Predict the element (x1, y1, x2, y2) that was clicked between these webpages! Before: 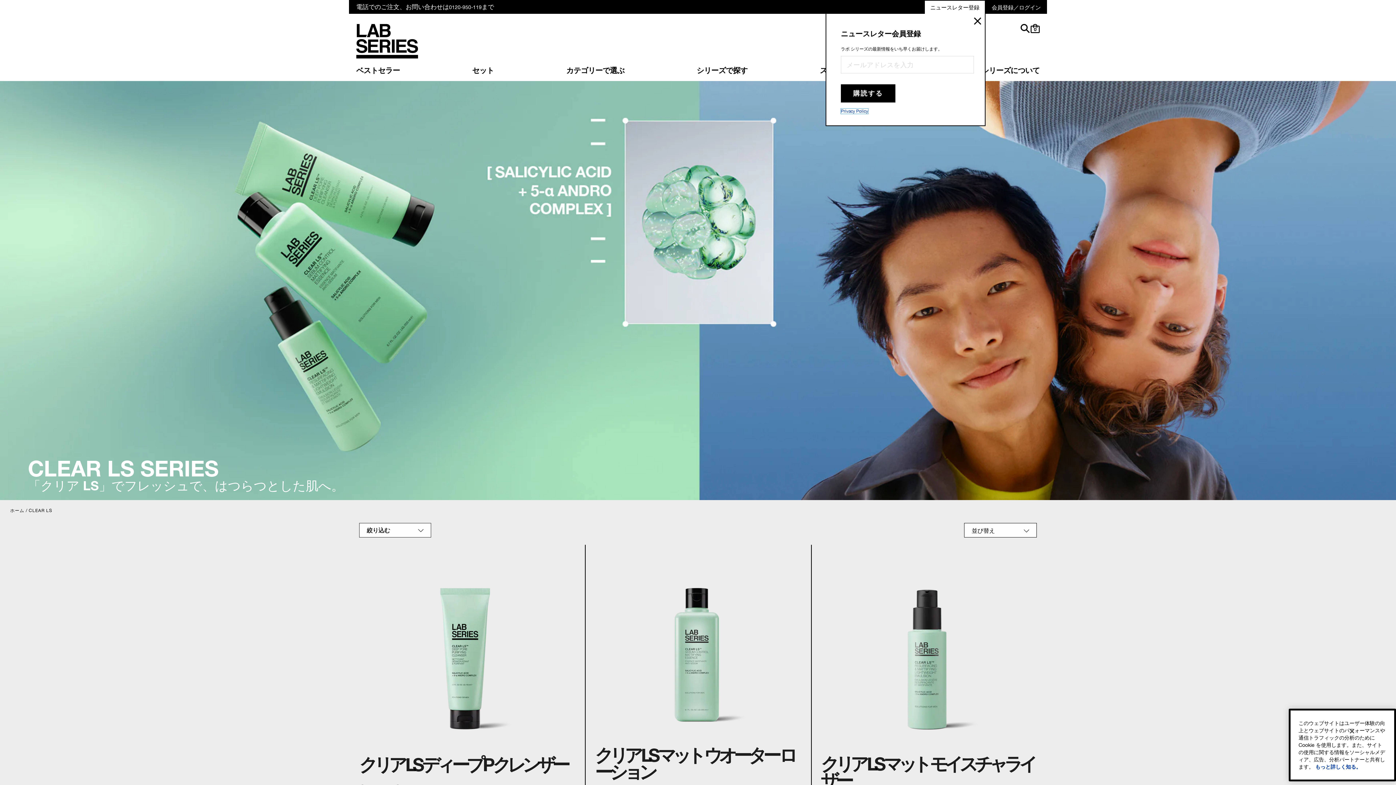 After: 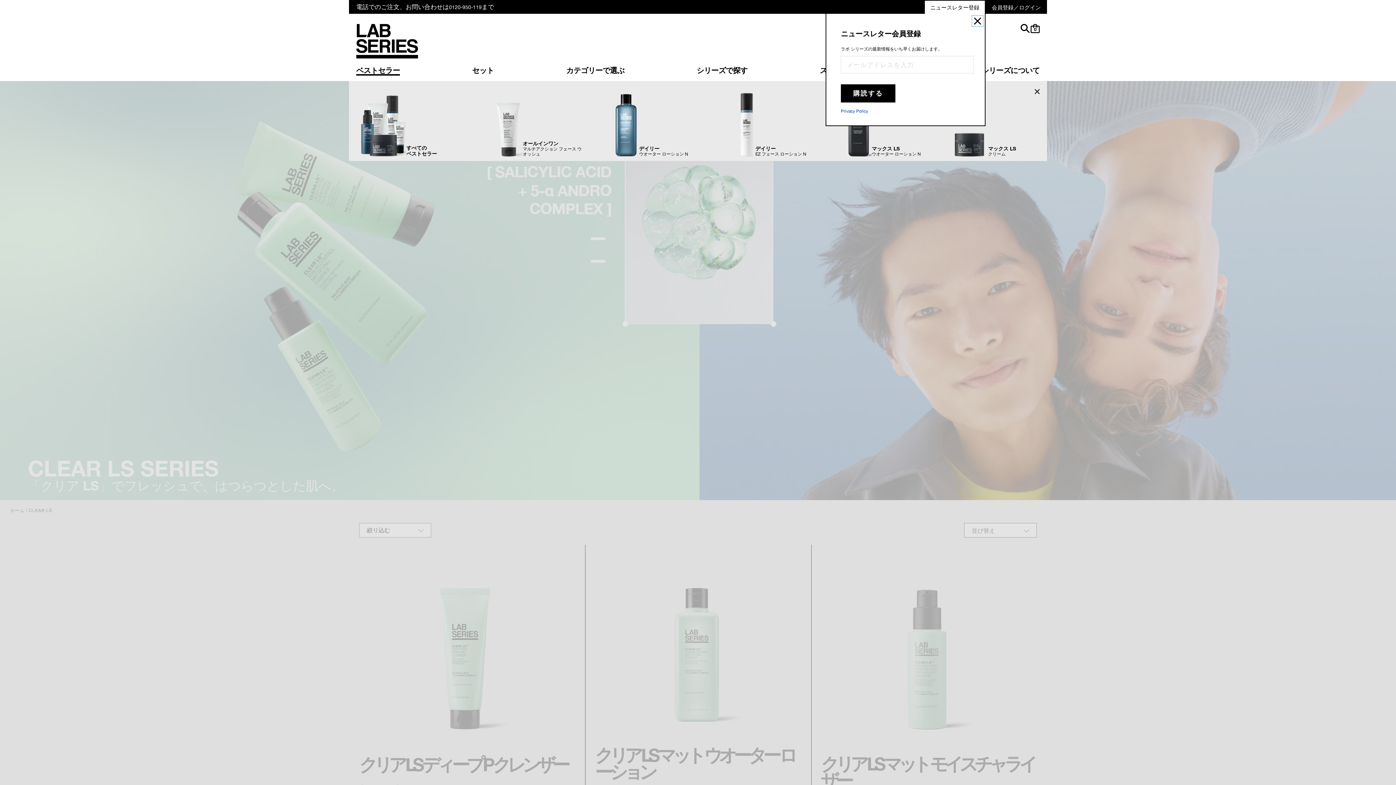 Action: label: ベストセラー bbox: (356, 65, 400, 74)